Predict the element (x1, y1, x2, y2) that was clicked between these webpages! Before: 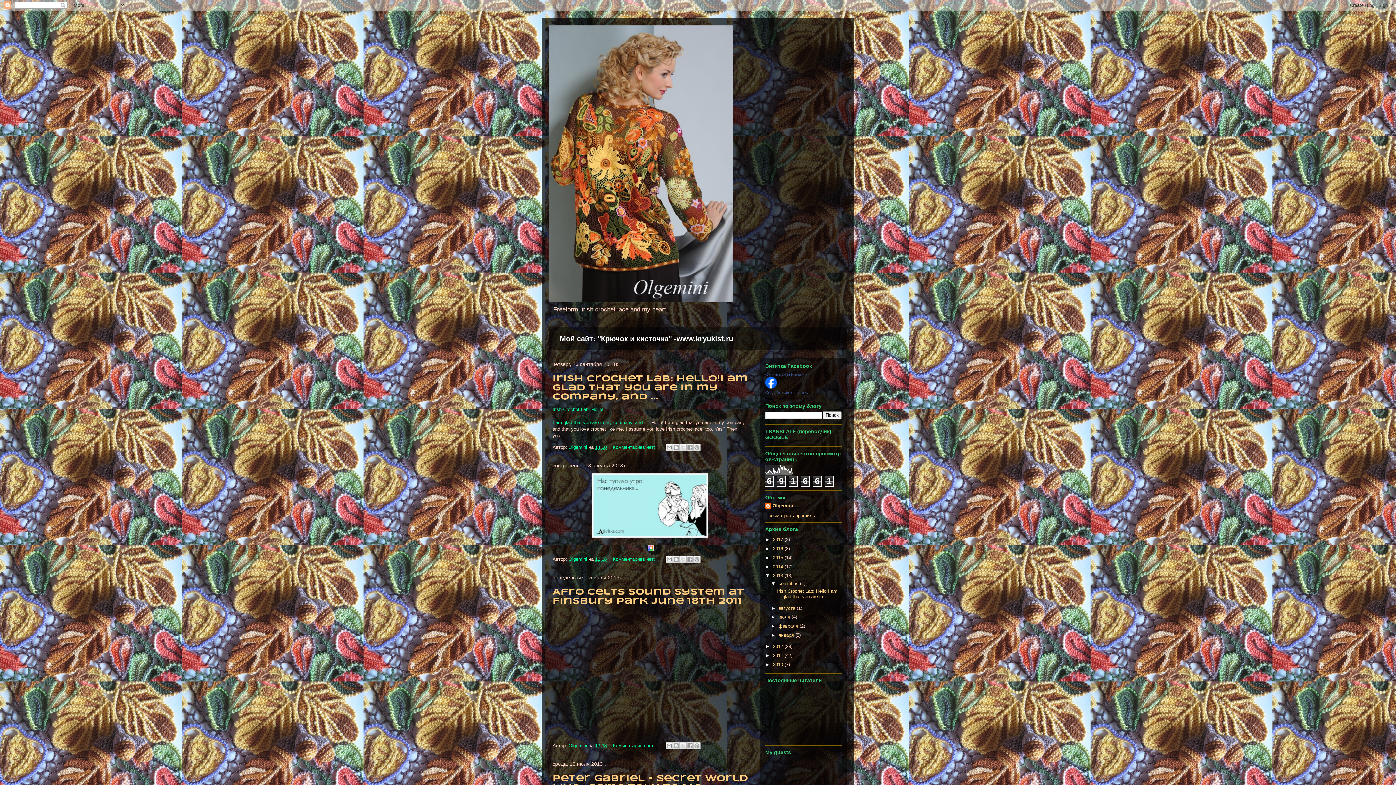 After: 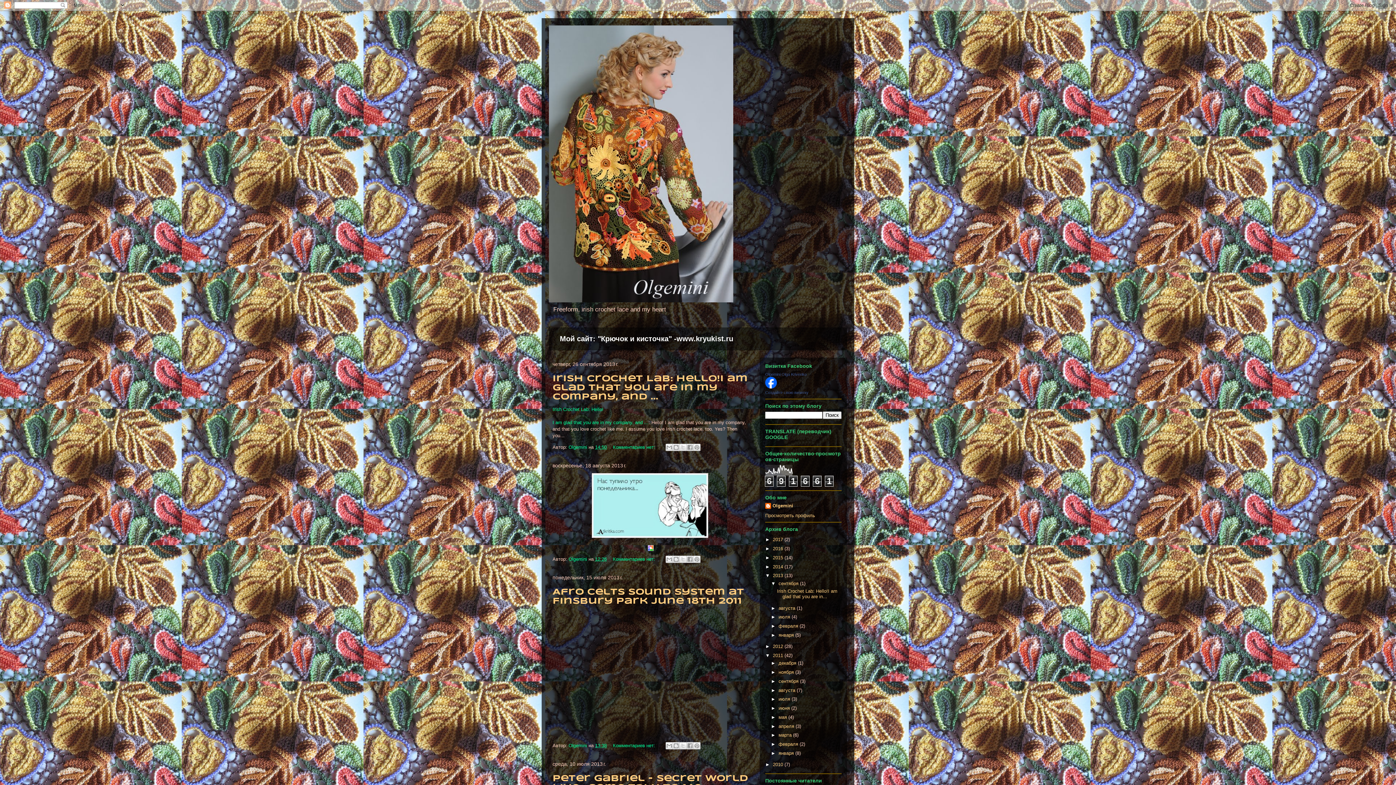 Action: label: ►   bbox: (765, 653, 773, 658)